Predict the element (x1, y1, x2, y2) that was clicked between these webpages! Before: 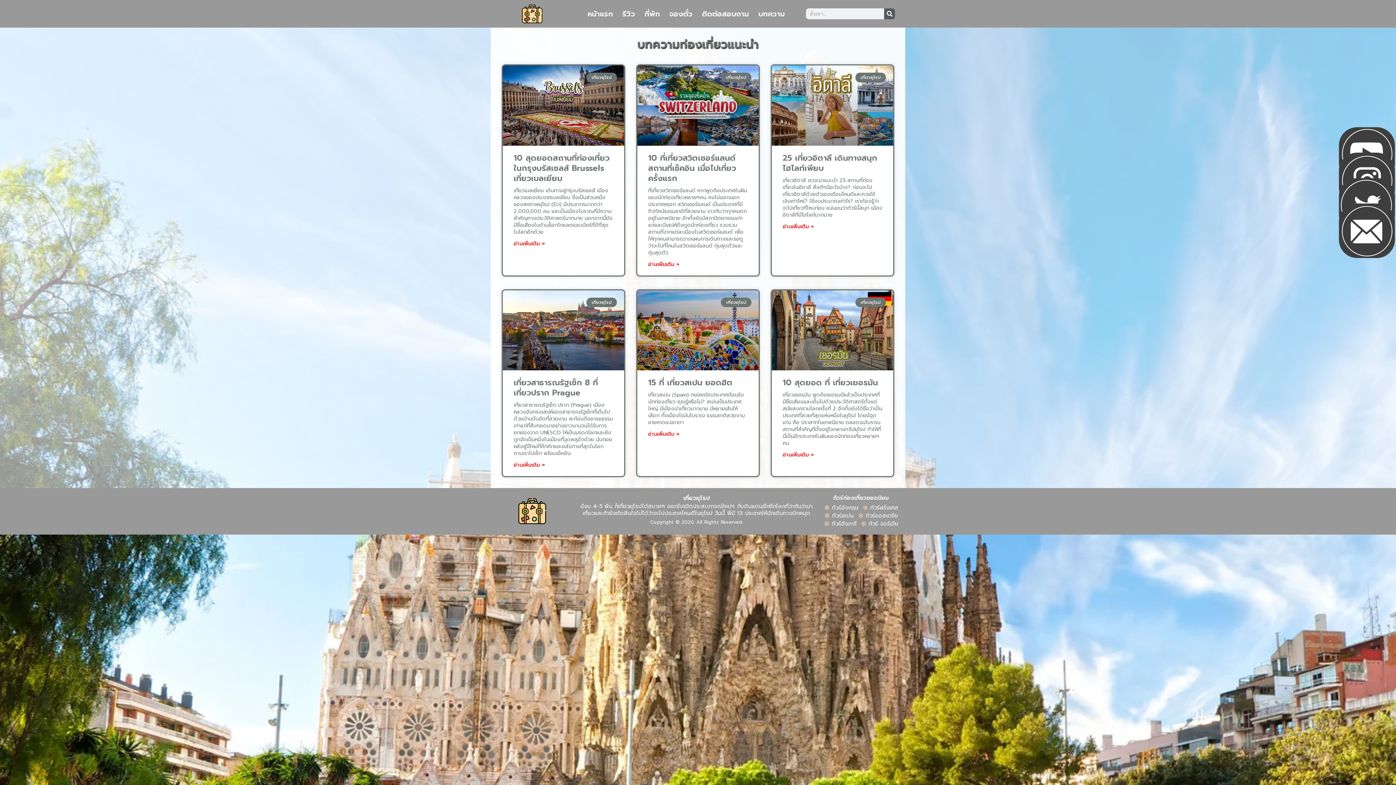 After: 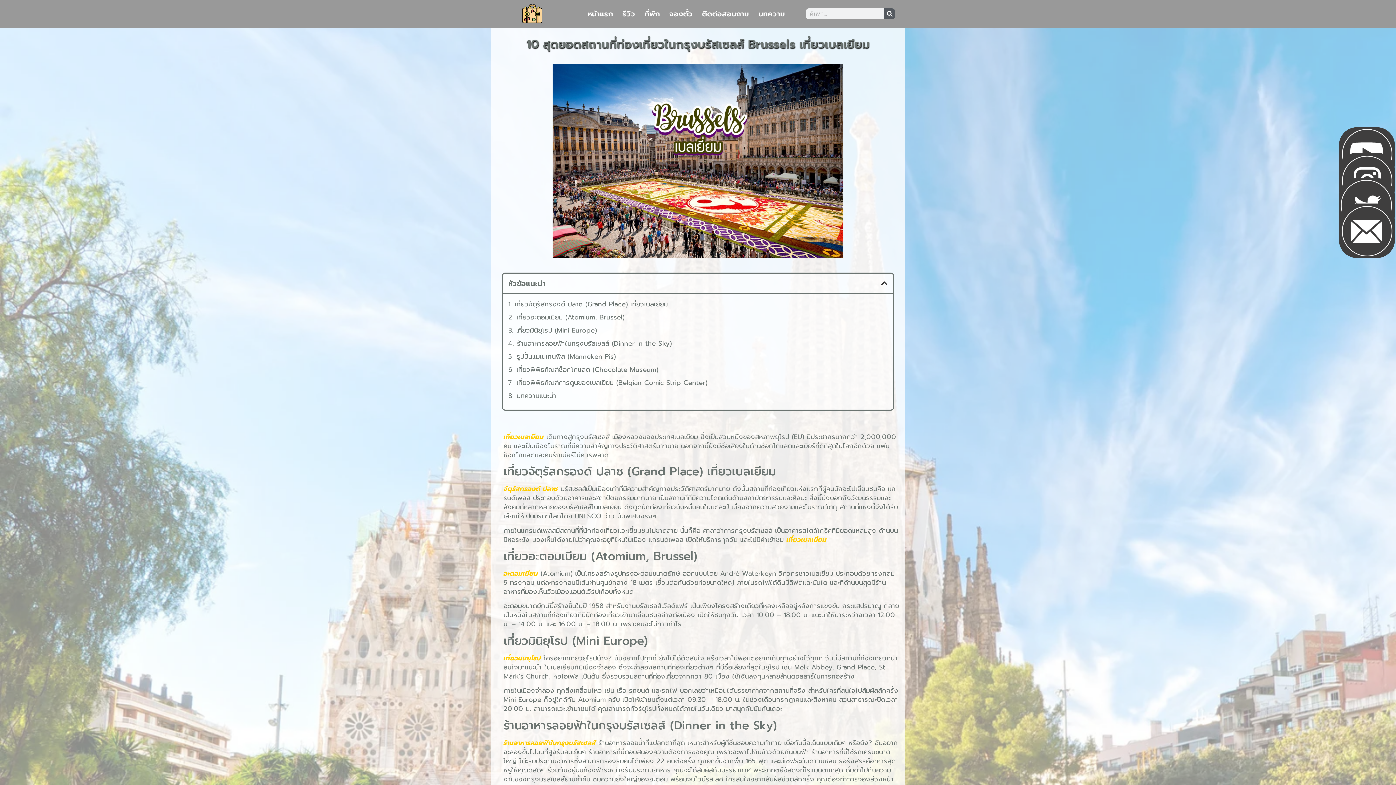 Action: bbox: (513, 239, 545, 247) label: Read more about 10 สุดยอดสถานที่ท่องเที่ยวในกรุงบรัสเซลส์ Brussels เที่ยวเบลเยียม